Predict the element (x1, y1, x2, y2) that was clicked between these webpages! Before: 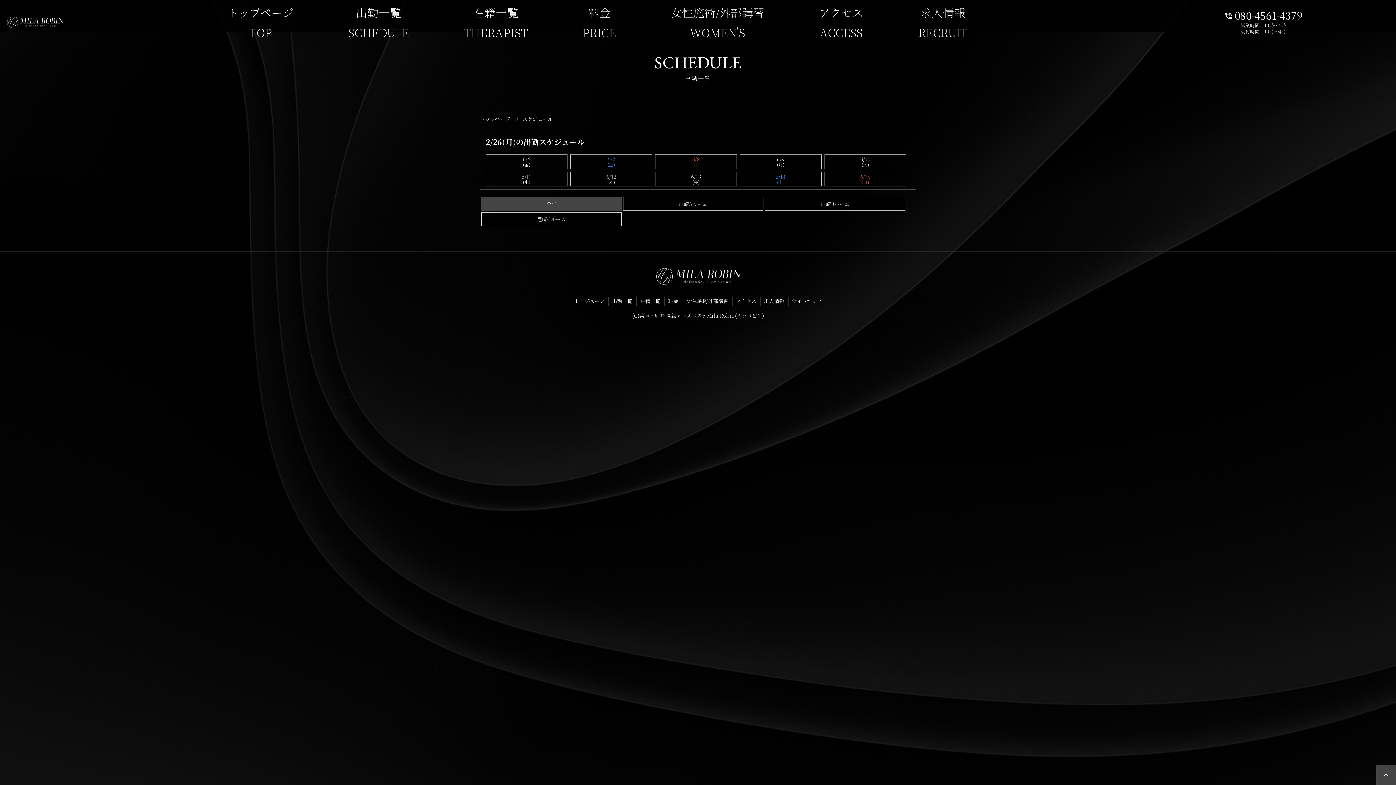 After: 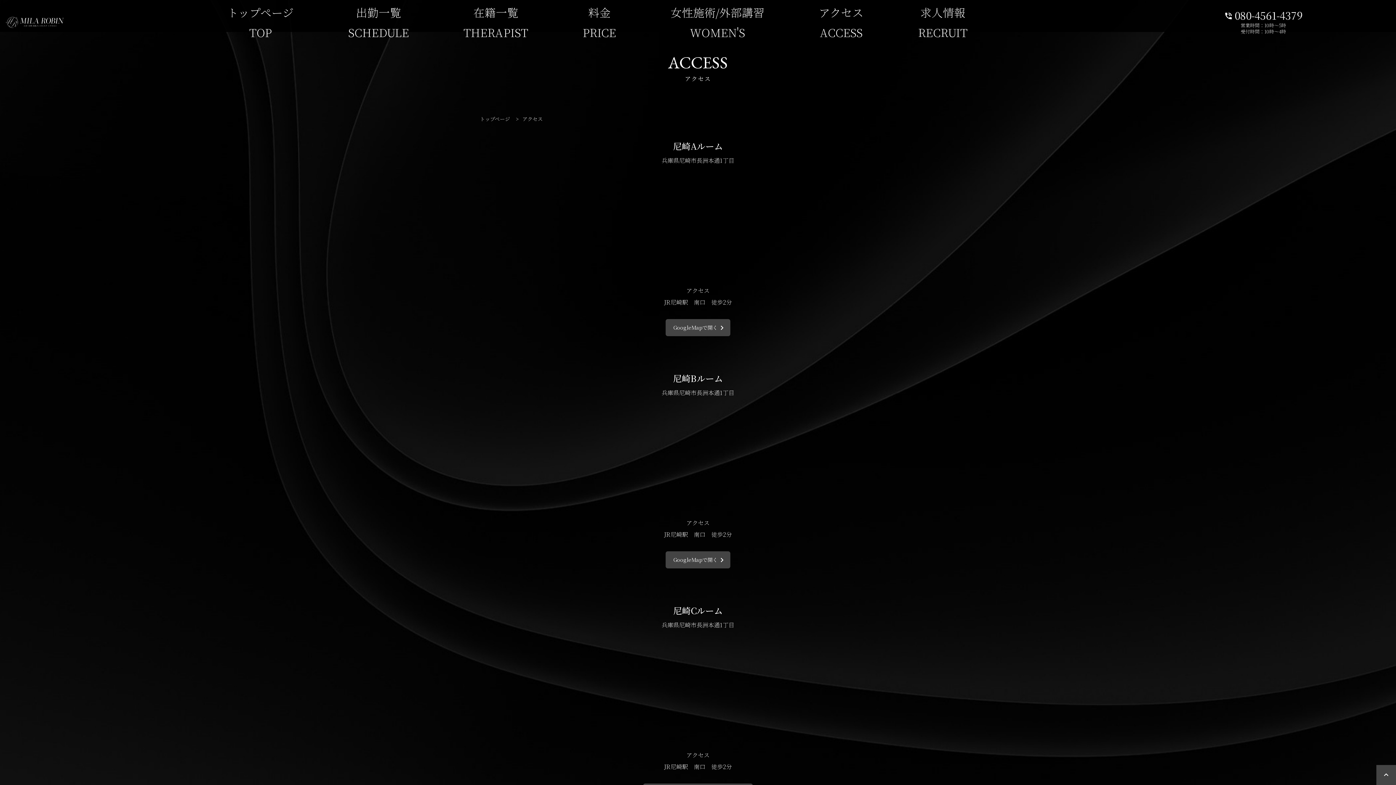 Action: label: アクセス bbox: (736, 297, 756, 304)